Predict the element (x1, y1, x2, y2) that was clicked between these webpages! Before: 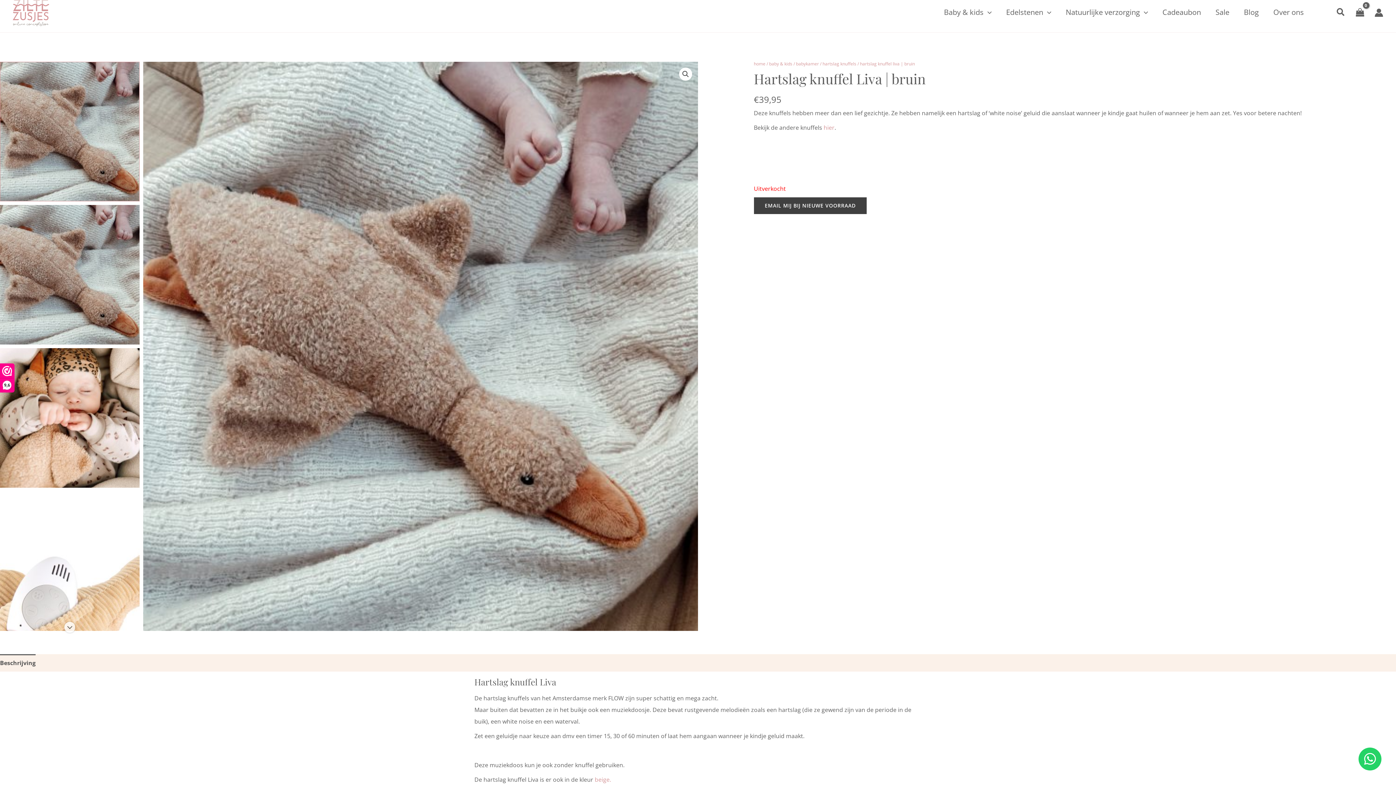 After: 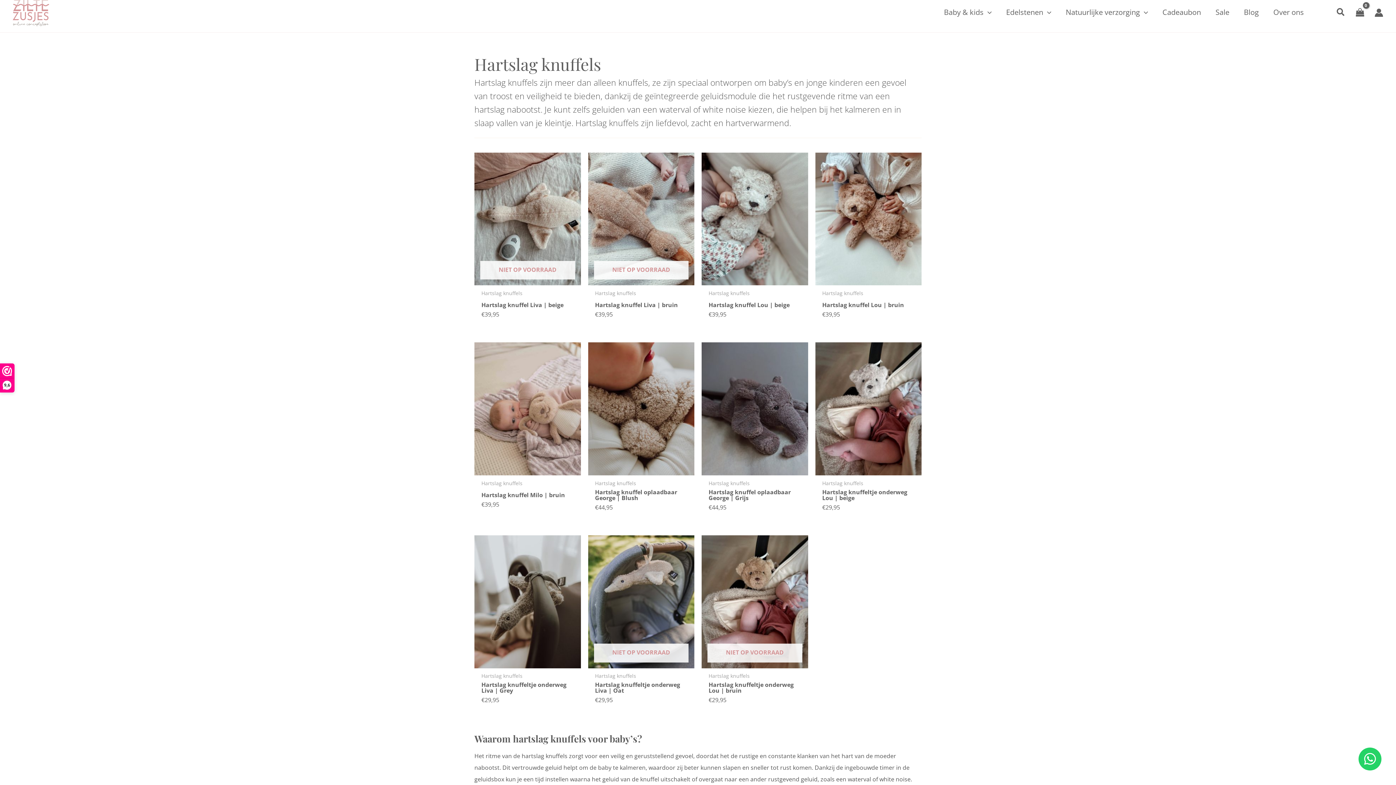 Action: bbox: (823, 123, 834, 131) label: hier